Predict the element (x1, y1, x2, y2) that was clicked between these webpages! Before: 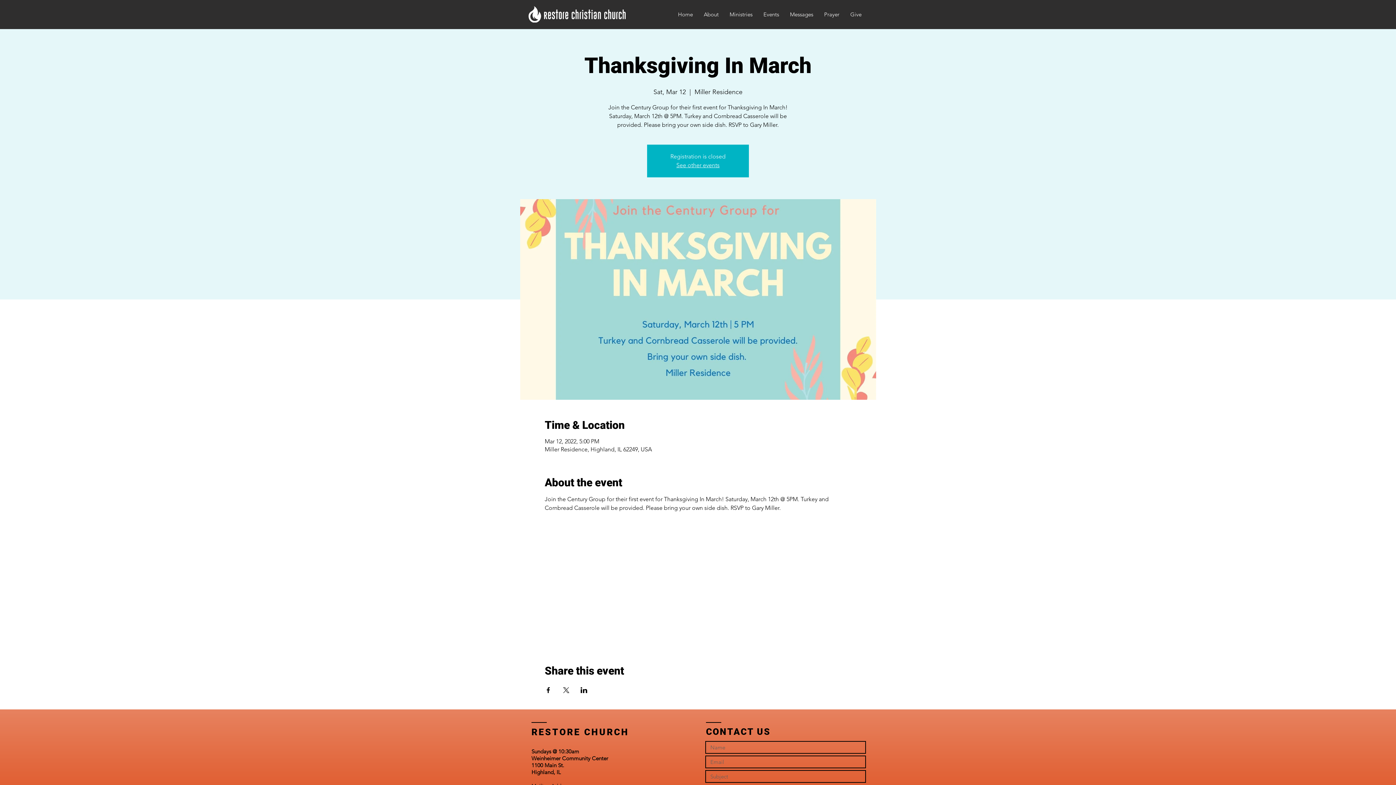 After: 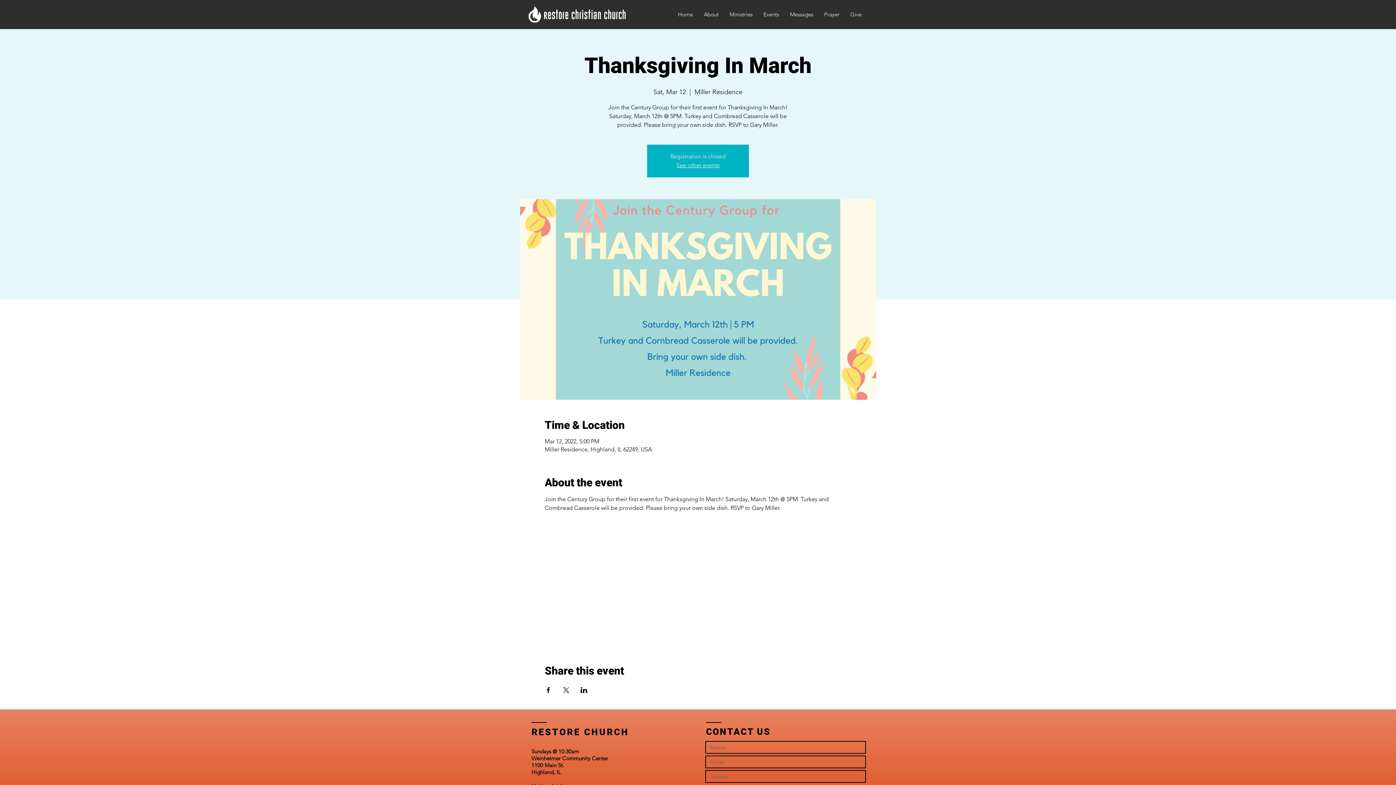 Action: label: Share event on Facebook bbox: (544, 687, 551, 693)